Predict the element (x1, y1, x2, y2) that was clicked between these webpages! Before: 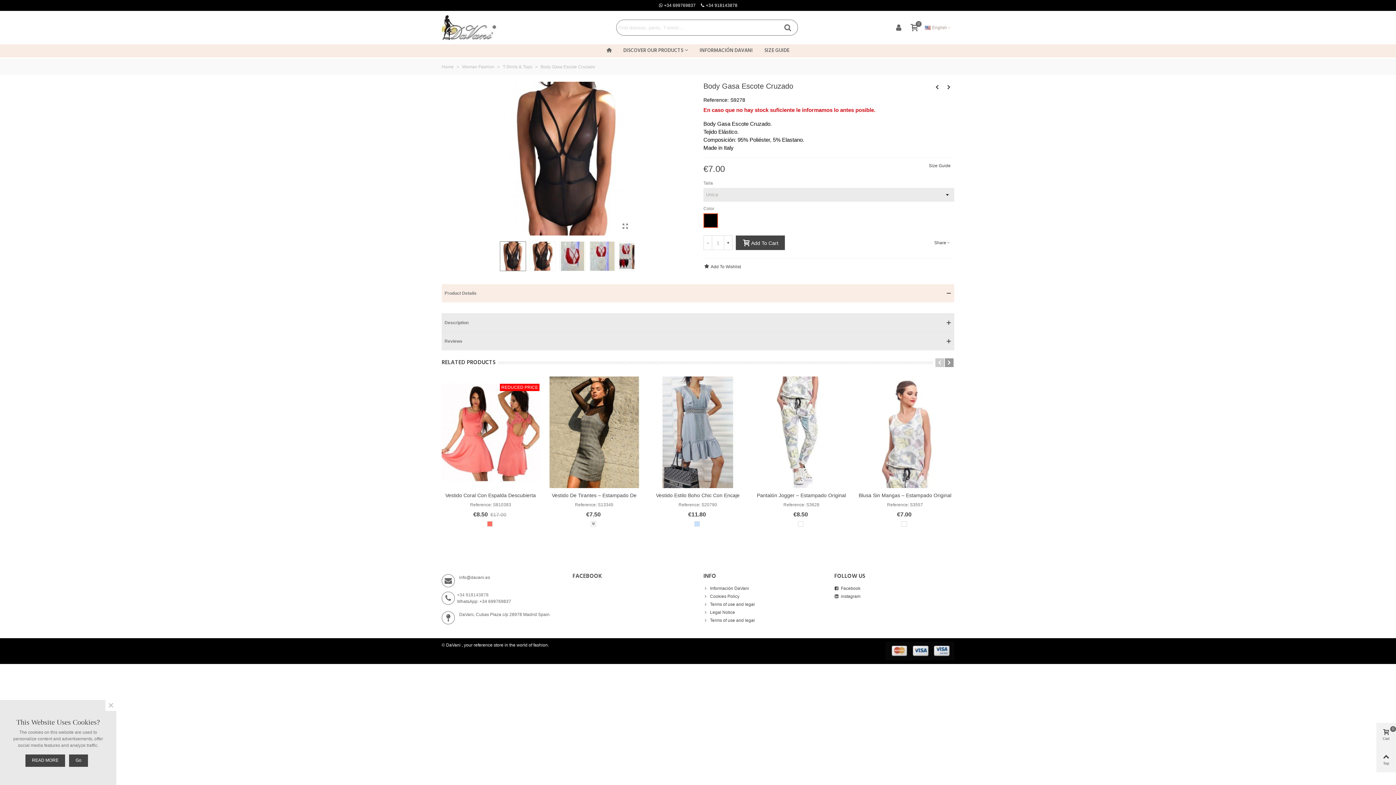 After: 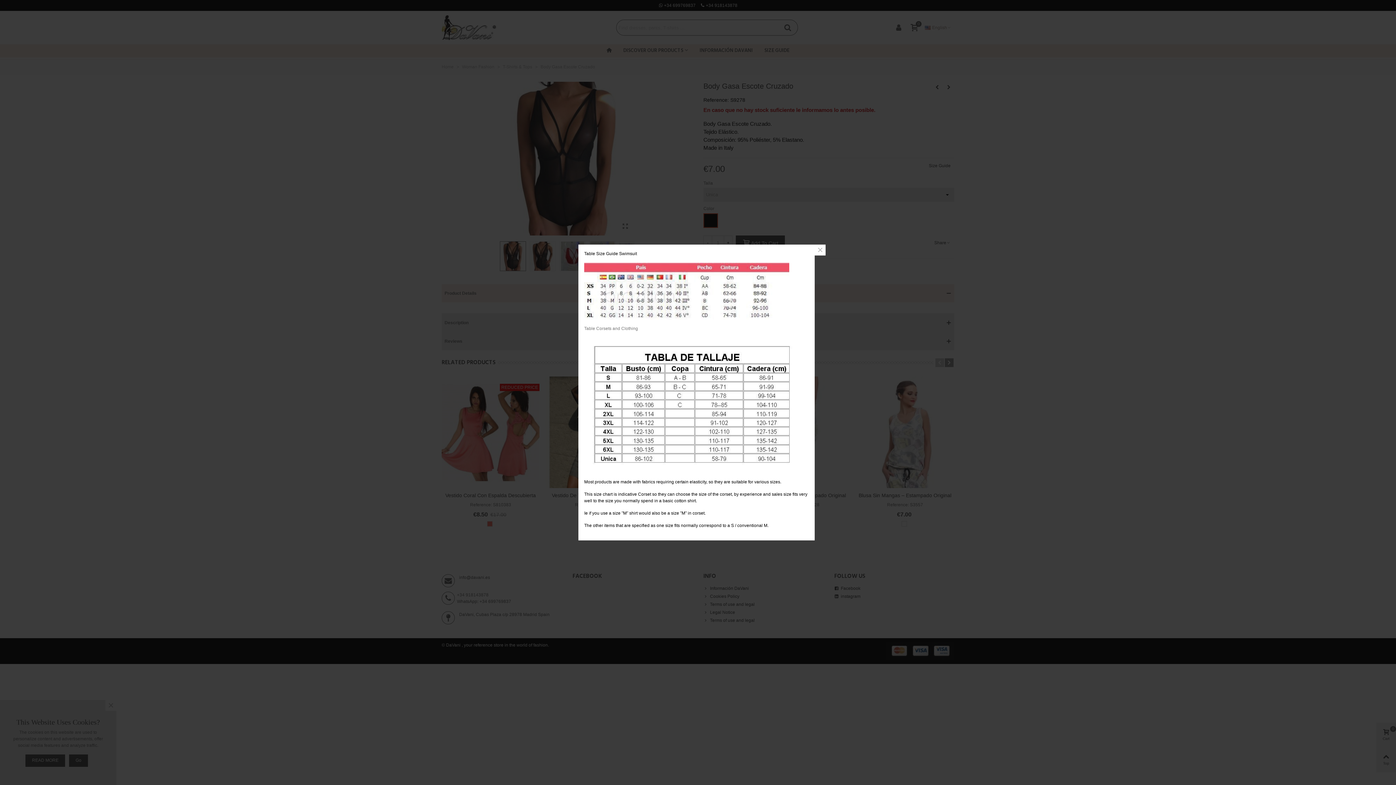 Action: bbox: (929, 163, 950, 168) label: Size Guide